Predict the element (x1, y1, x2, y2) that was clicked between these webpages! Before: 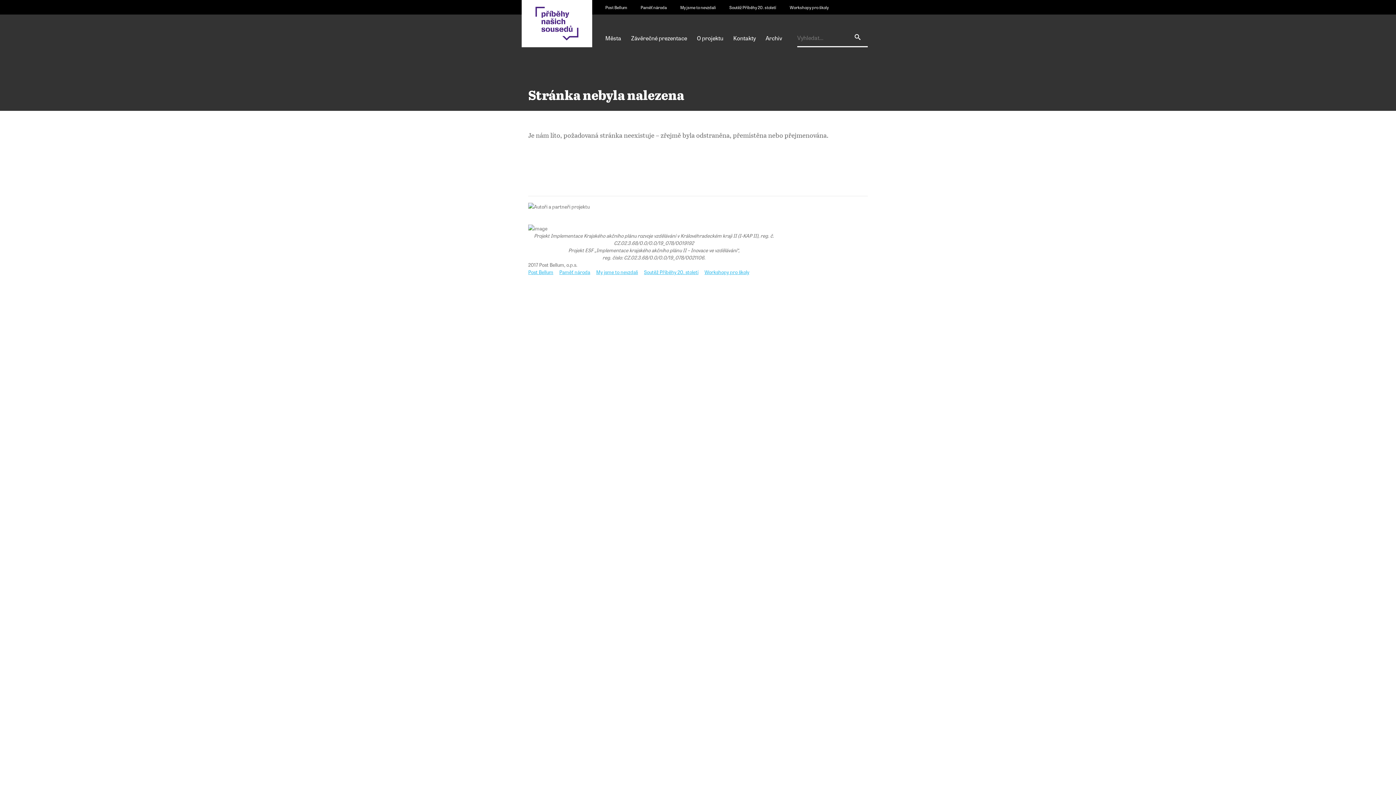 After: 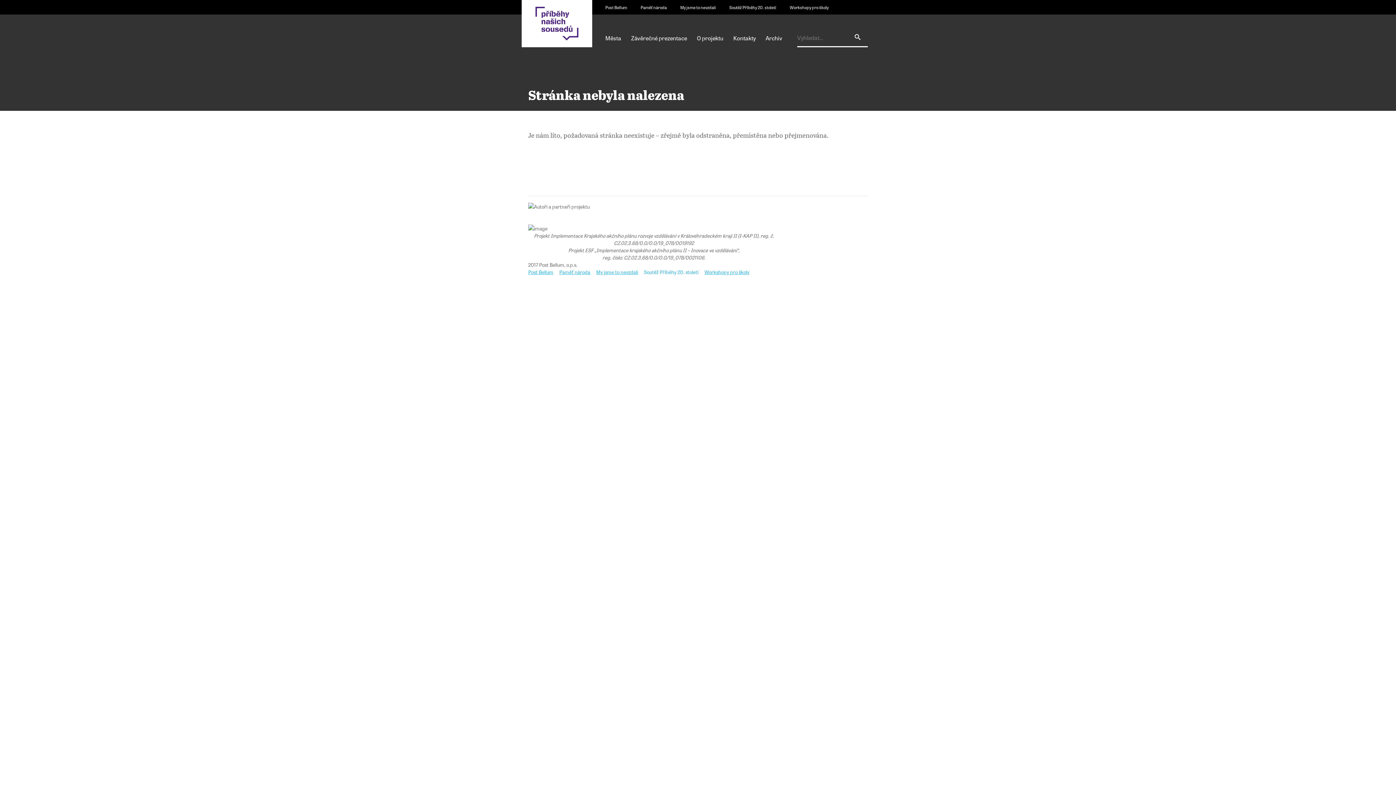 Action: label: Soutěž Příběhy 20. století bbox: (644, 268, 698, 275)